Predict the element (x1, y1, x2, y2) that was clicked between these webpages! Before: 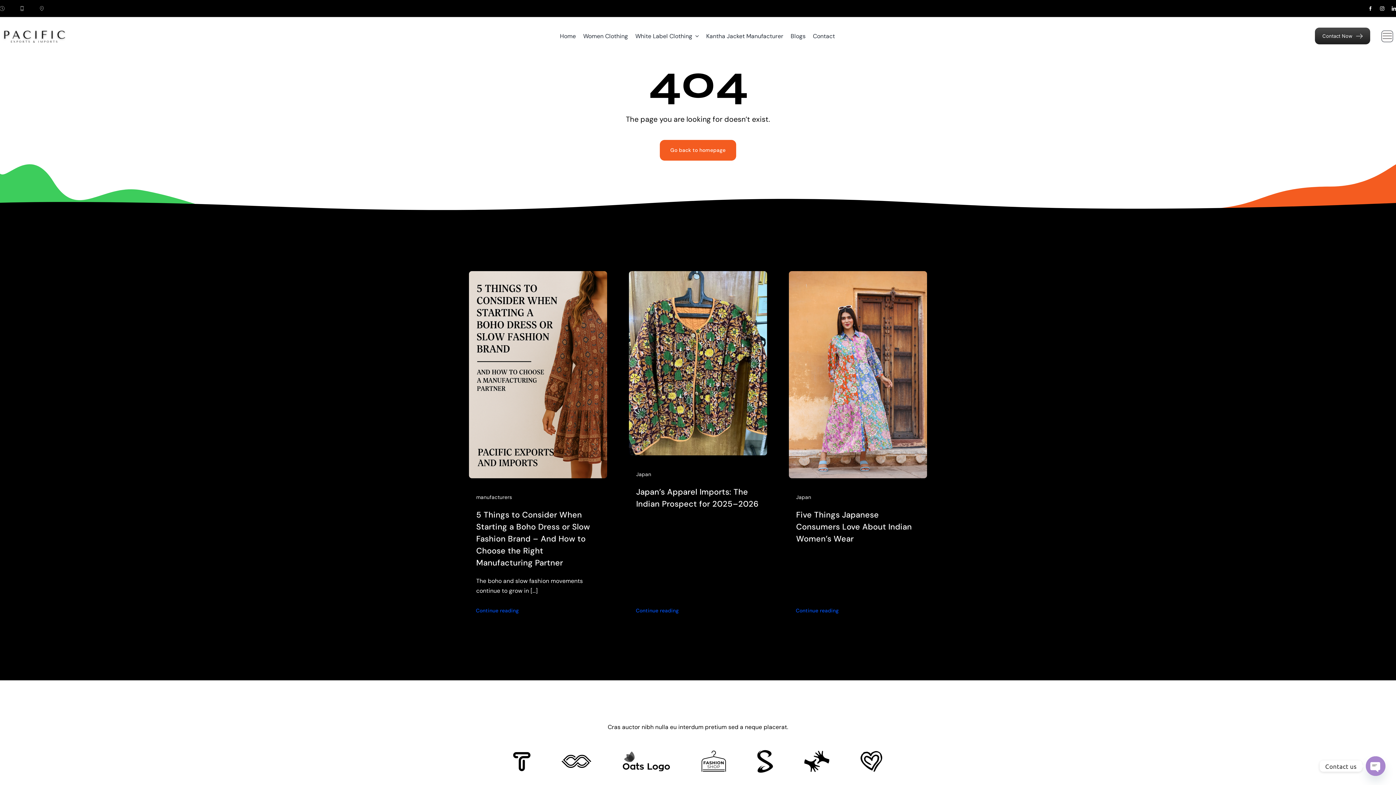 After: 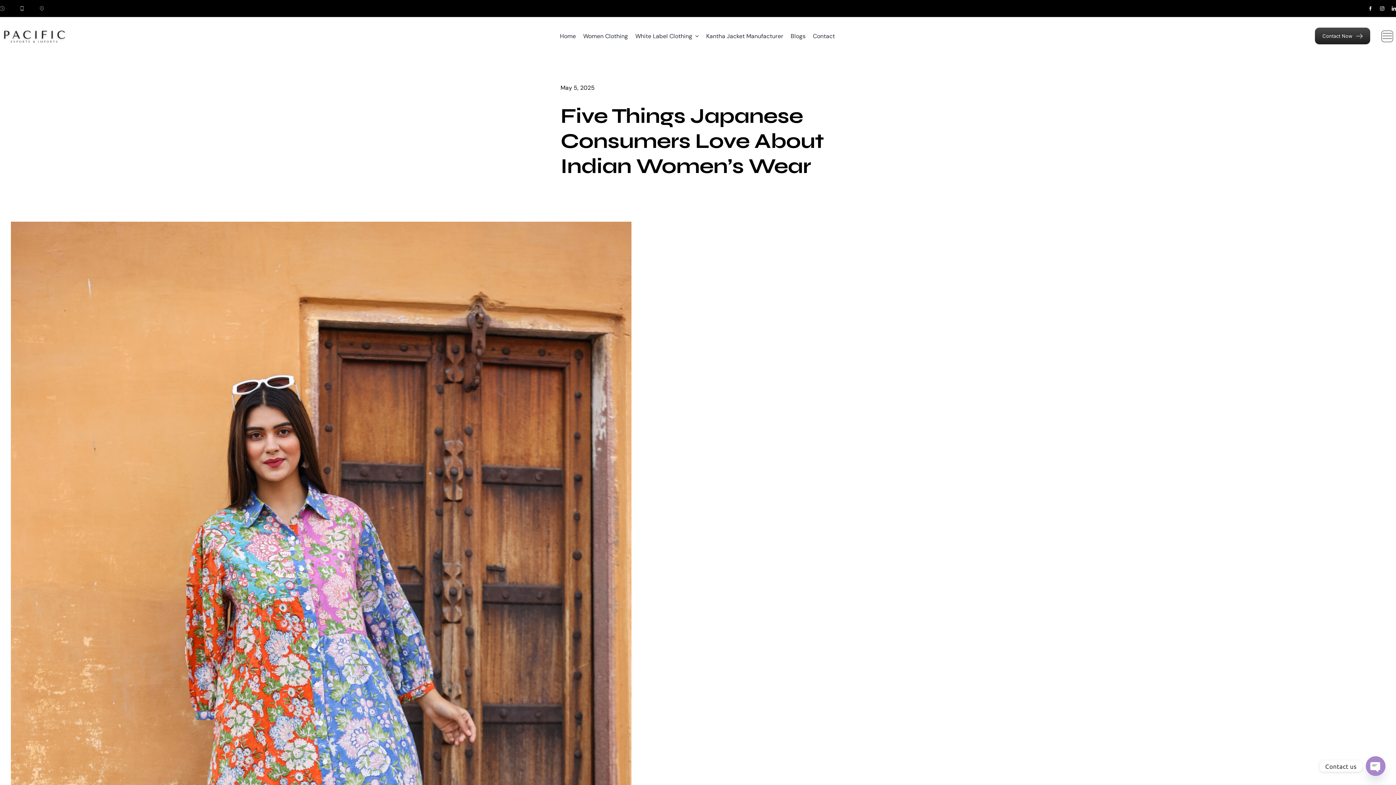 Action: bbox: (796, 509, 912, 544) label: Five Things Japanese Consumers Love About Indian Women’s Wear